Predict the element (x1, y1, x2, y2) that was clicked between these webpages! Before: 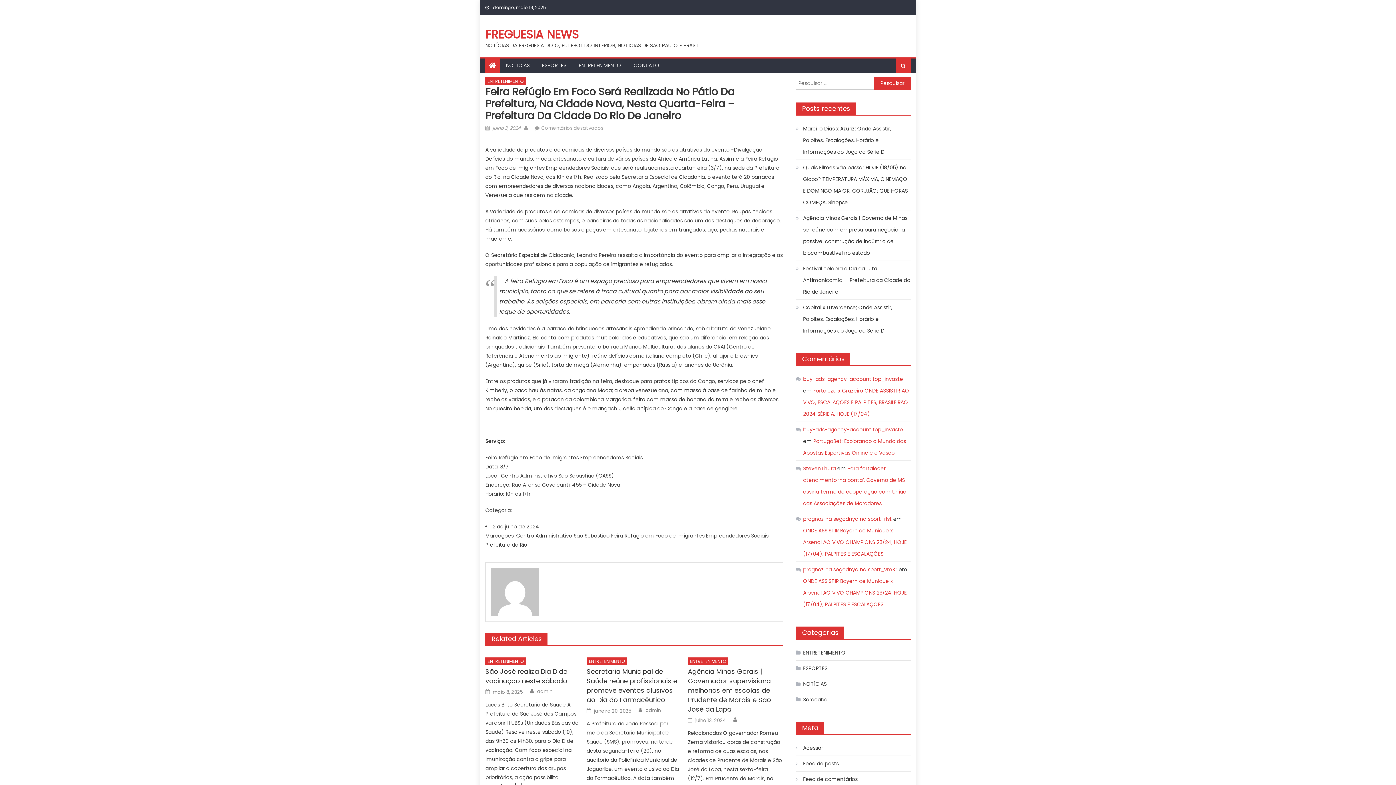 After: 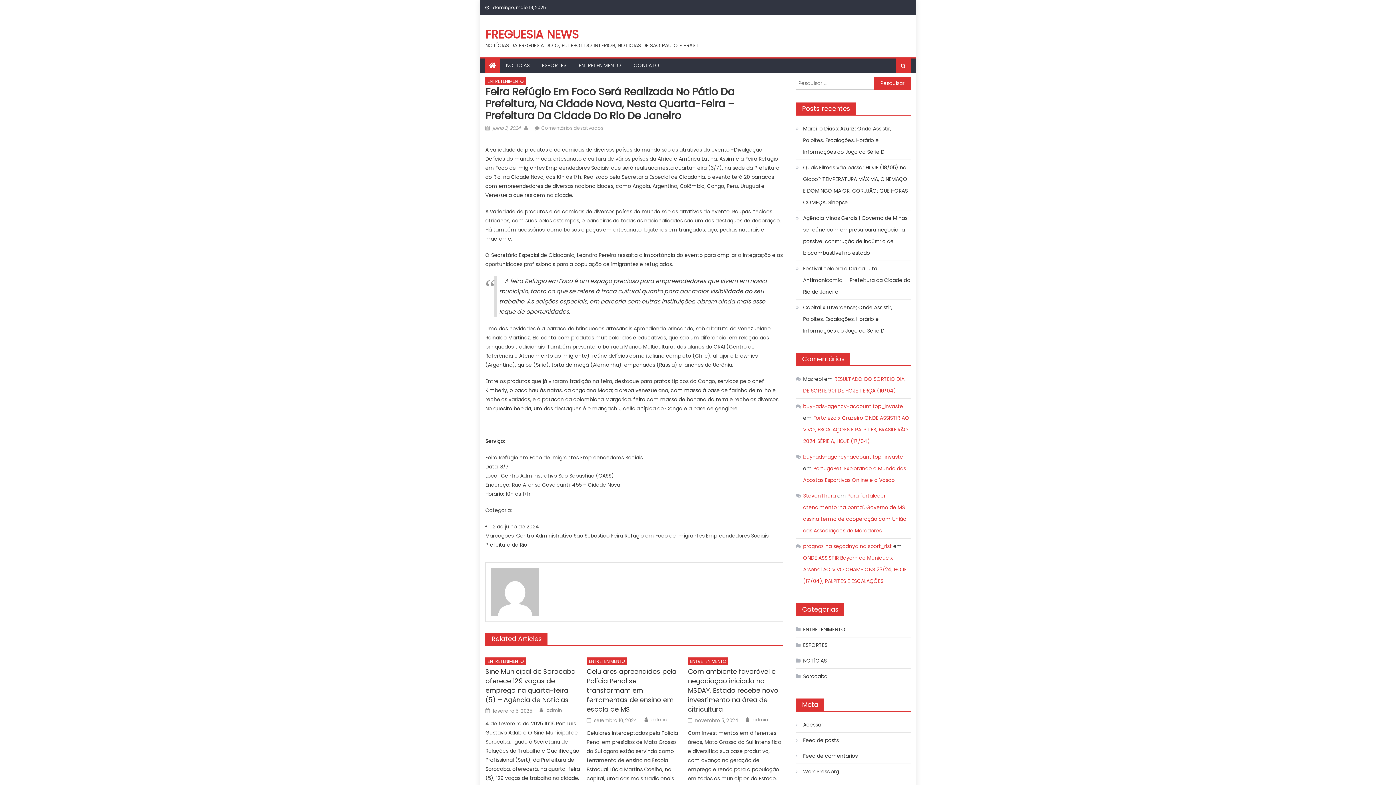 Action: bbox: (492, 124, 520, 131) label: julho 3, 2024